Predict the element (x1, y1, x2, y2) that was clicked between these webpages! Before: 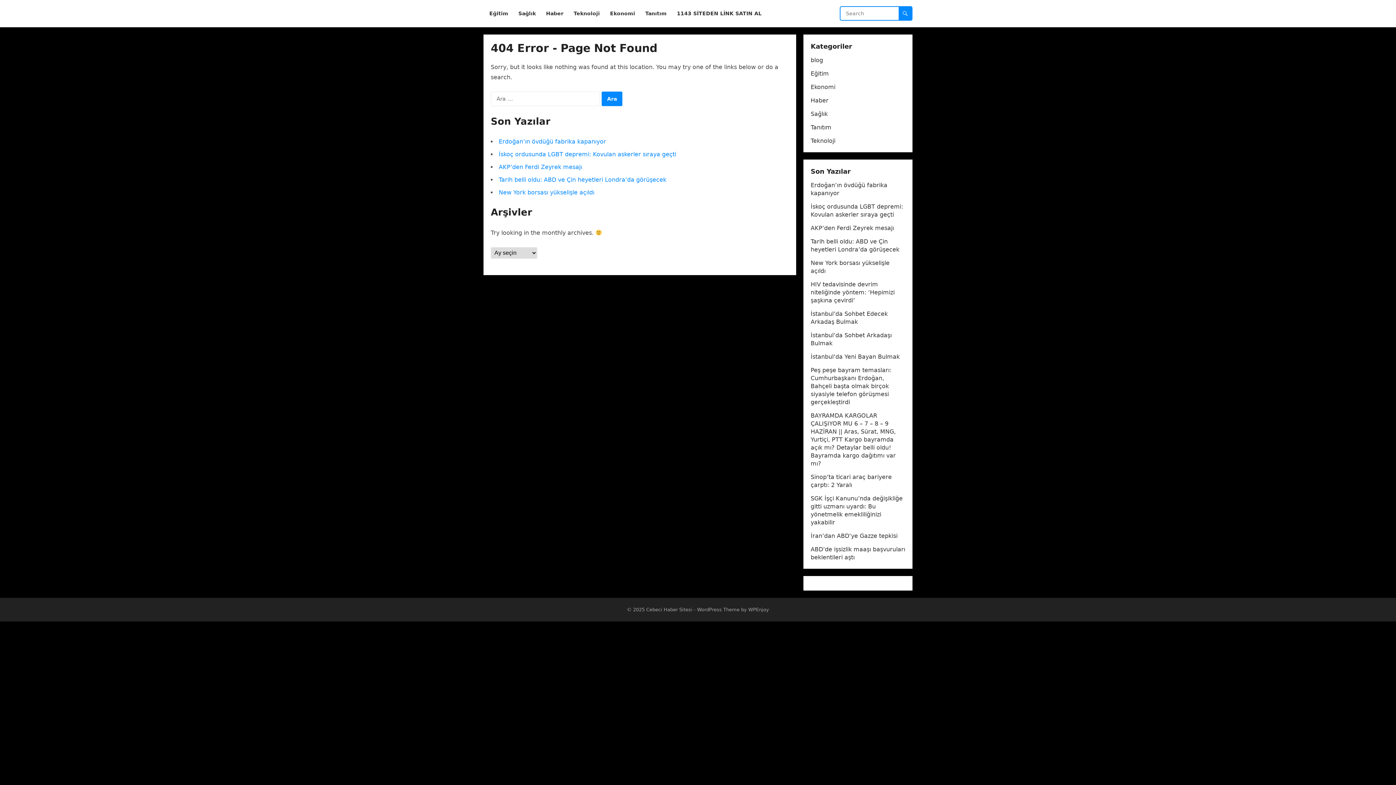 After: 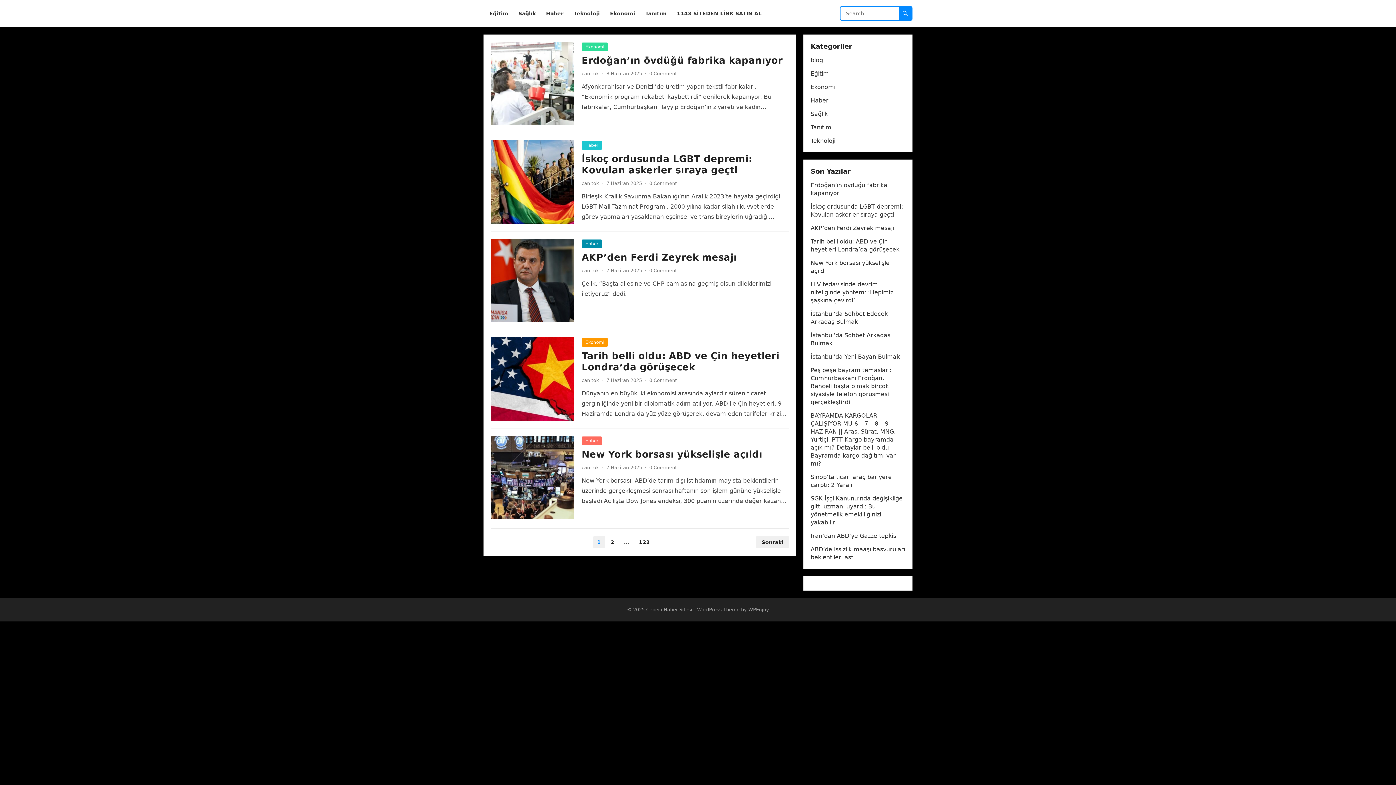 Action: bbox: (646, 607, 692, 612) label: Cebeci Haber Sitesi